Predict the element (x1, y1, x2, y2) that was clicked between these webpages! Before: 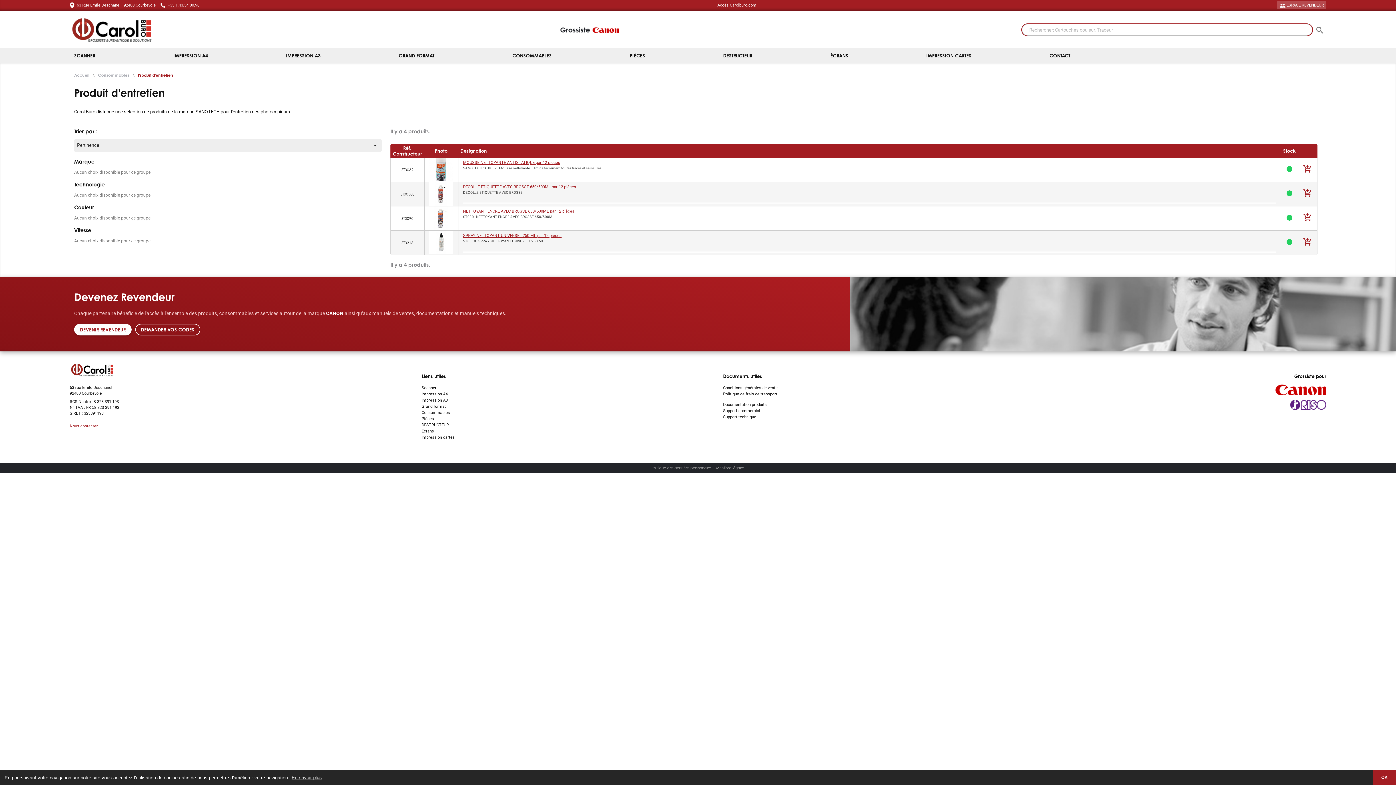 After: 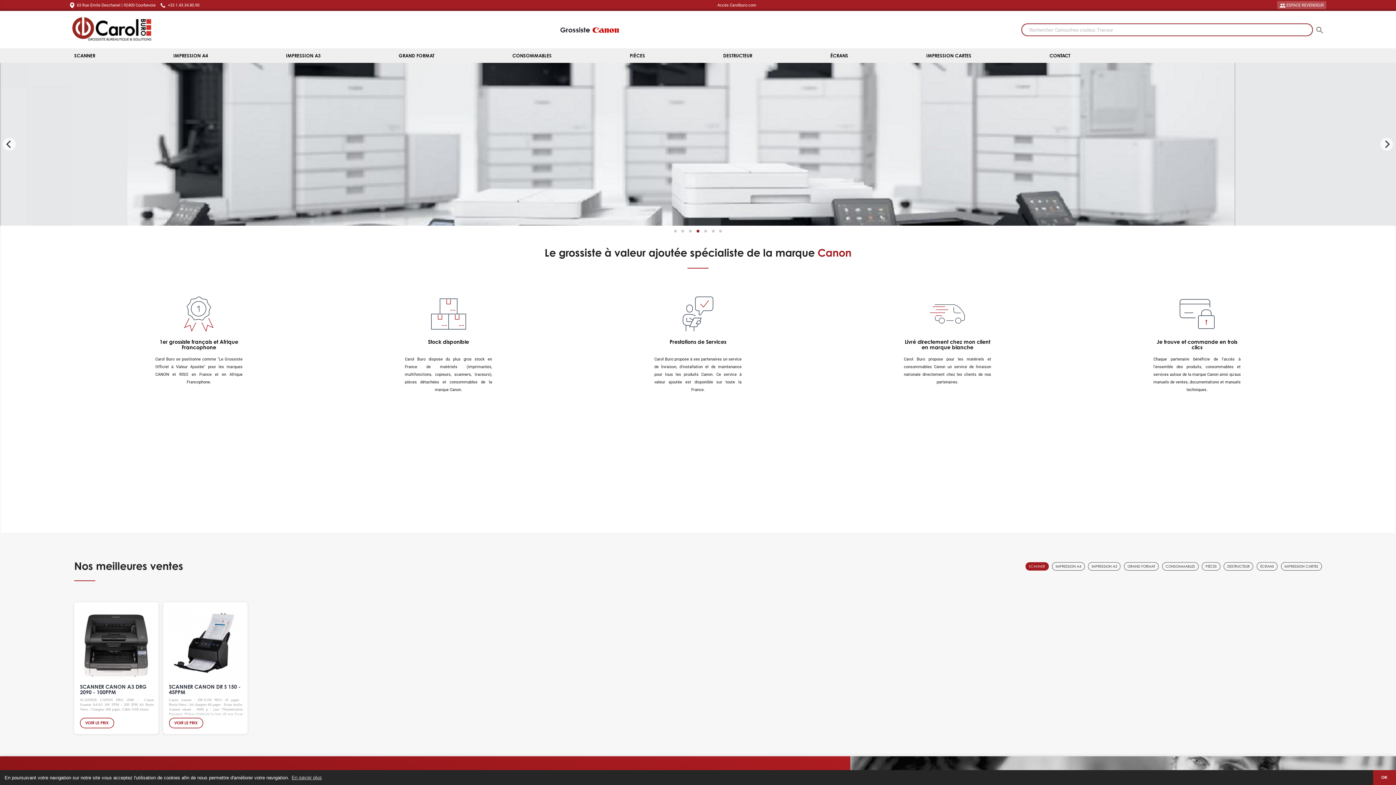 Action: bbox: (87, 32, 196, 39)